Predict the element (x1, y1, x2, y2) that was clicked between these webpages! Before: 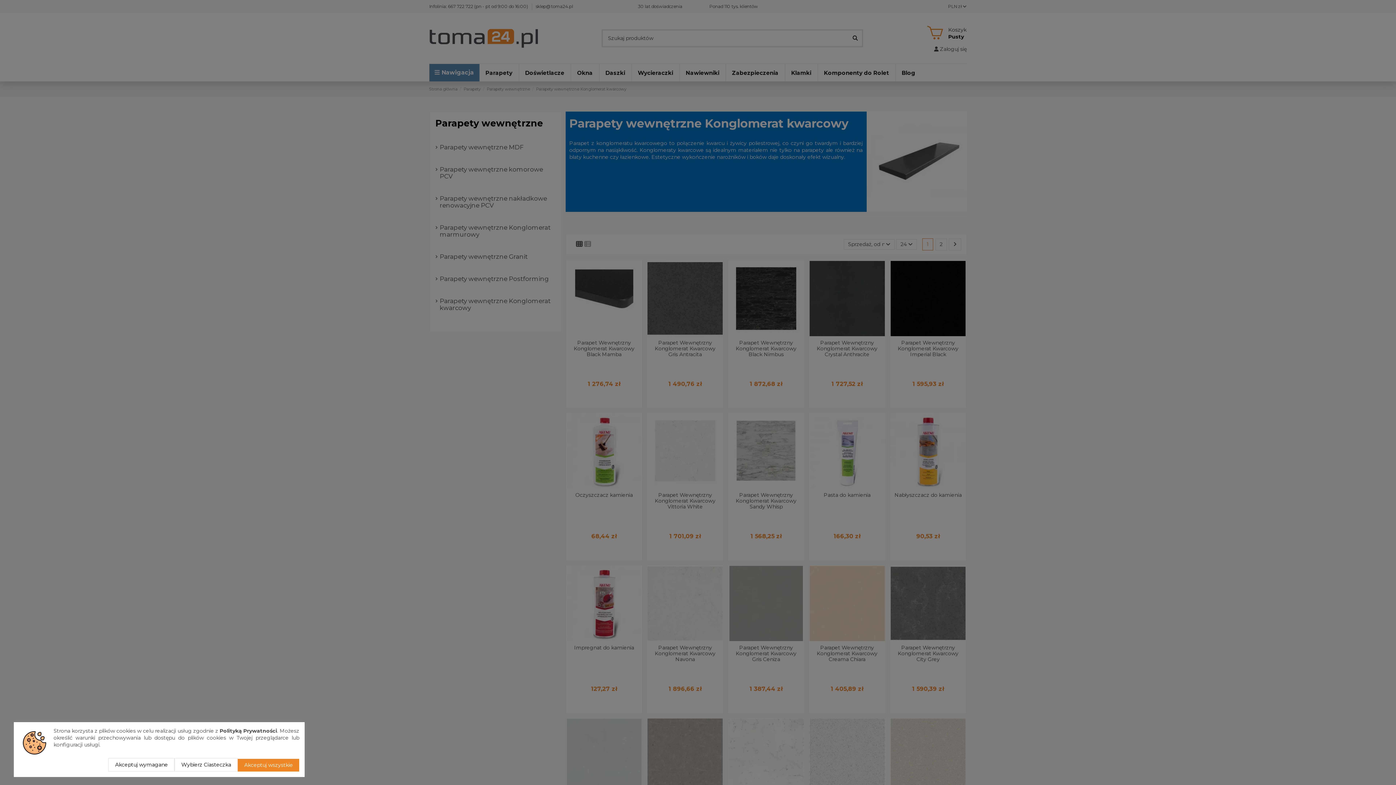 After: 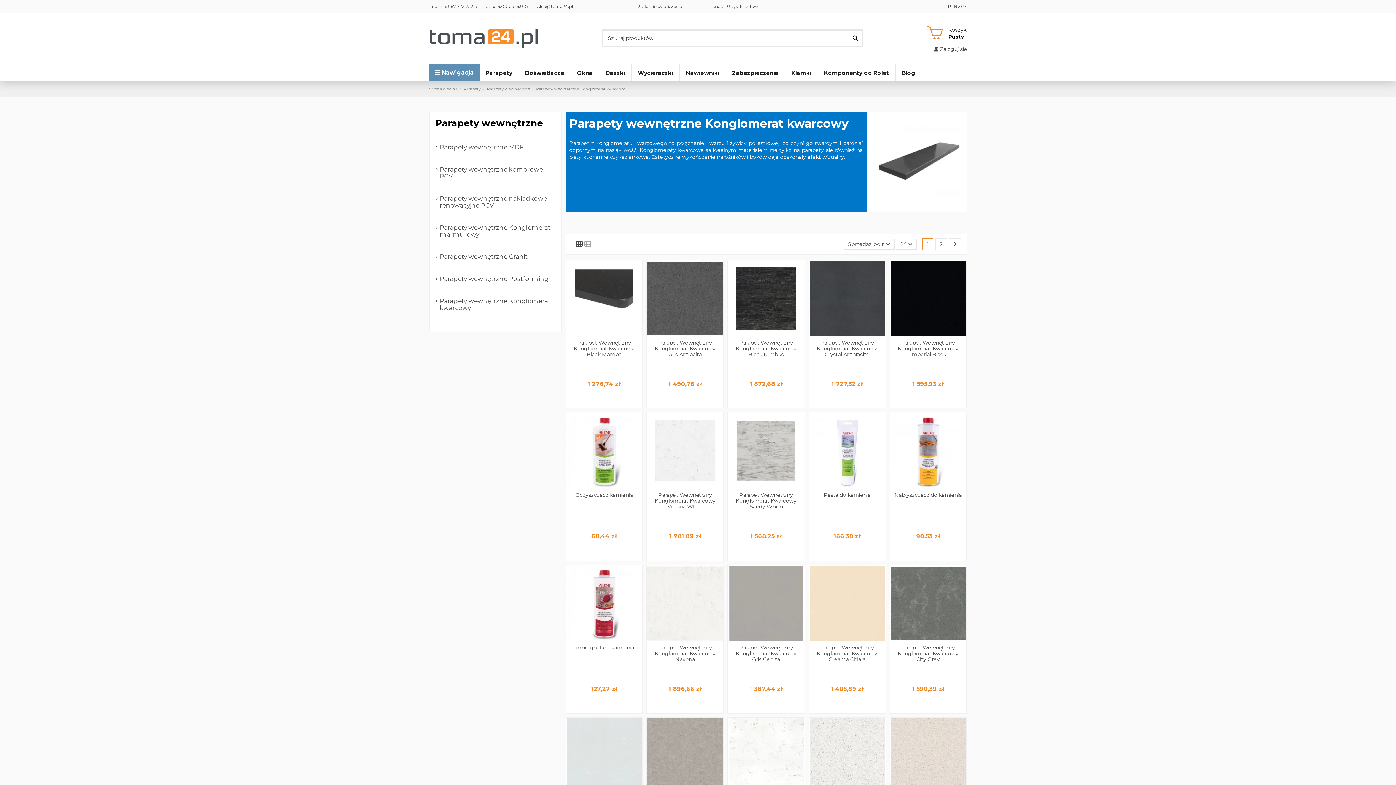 Action: bbox: (108, 758, 174, 772) label: Akceptuj wymagane